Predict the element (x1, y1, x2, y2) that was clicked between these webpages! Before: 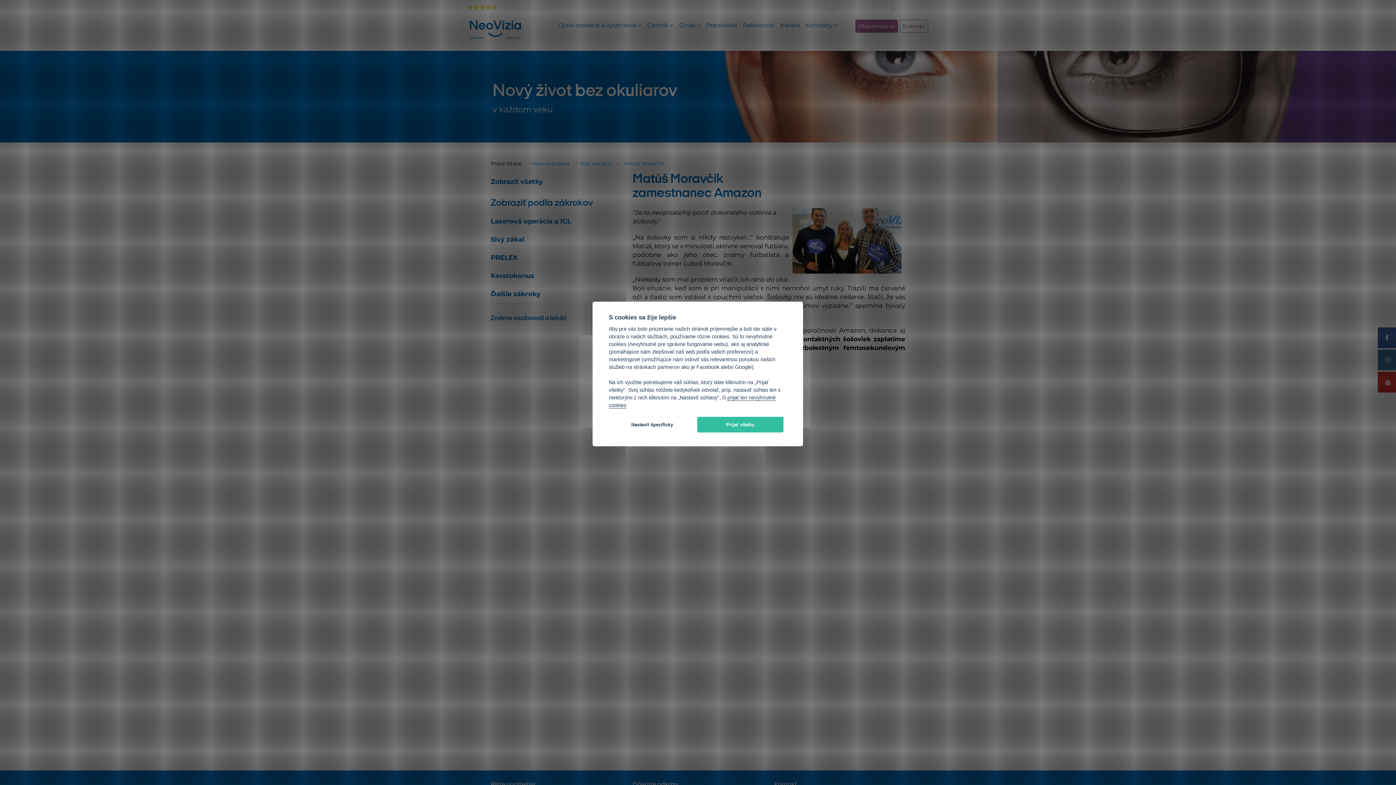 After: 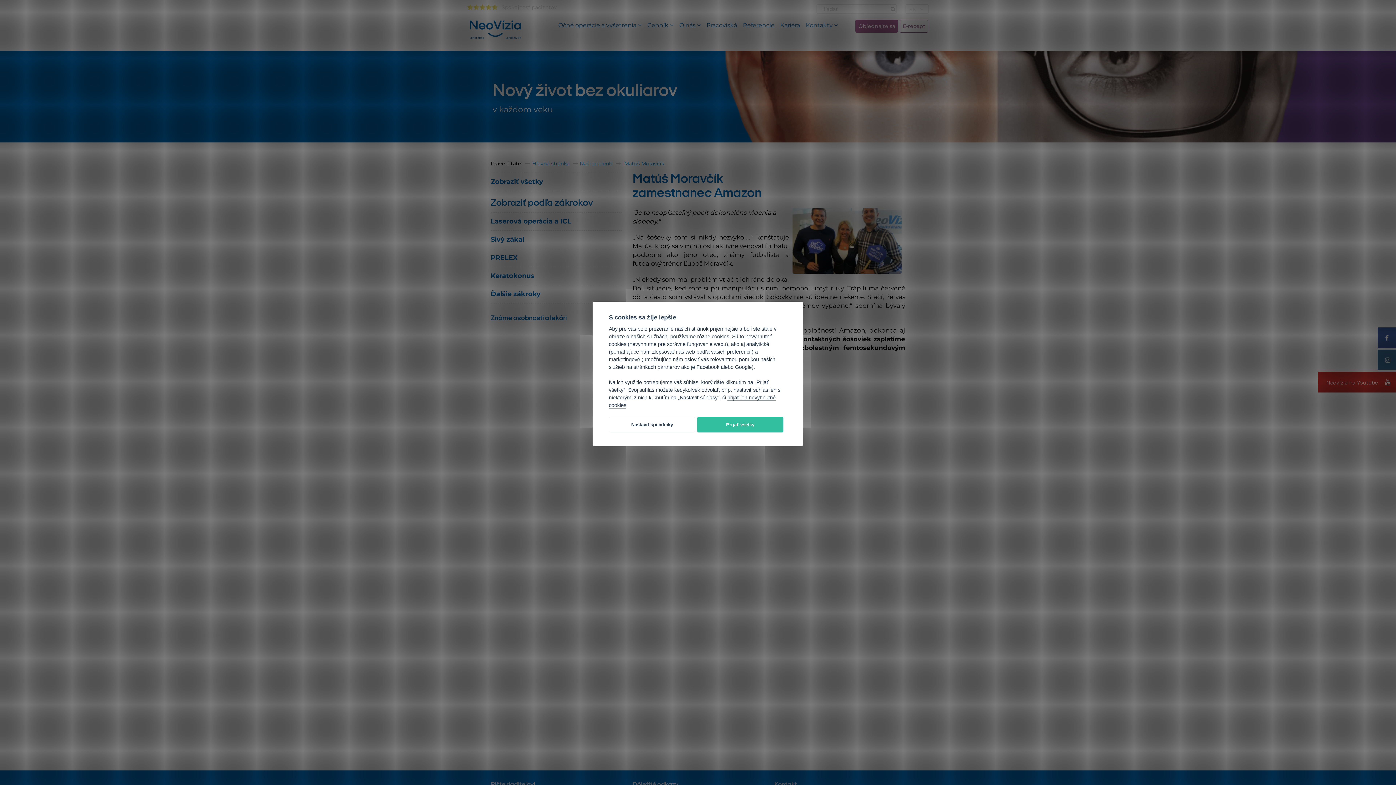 Action: bbox: (1378, 372, 1396, 392) label: Youtube NeoVizia